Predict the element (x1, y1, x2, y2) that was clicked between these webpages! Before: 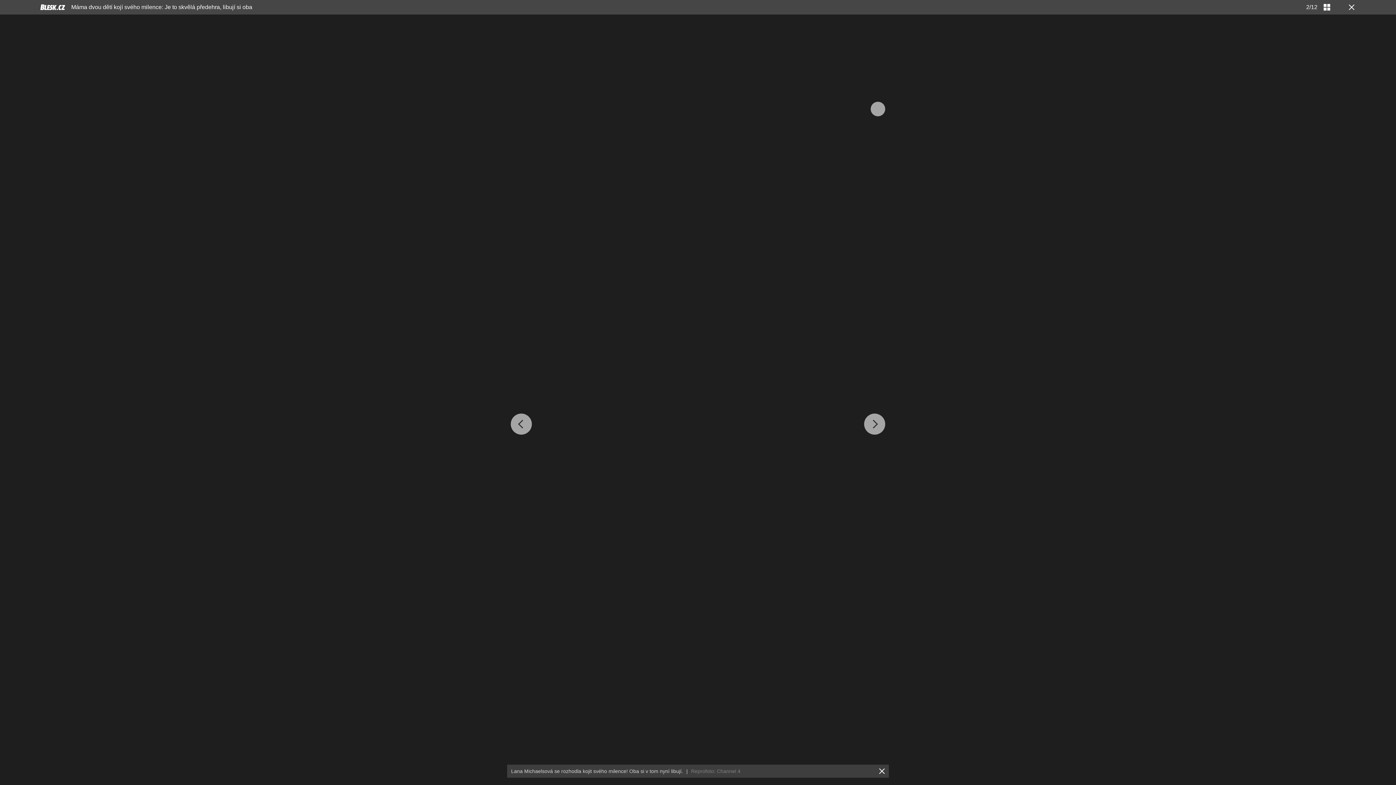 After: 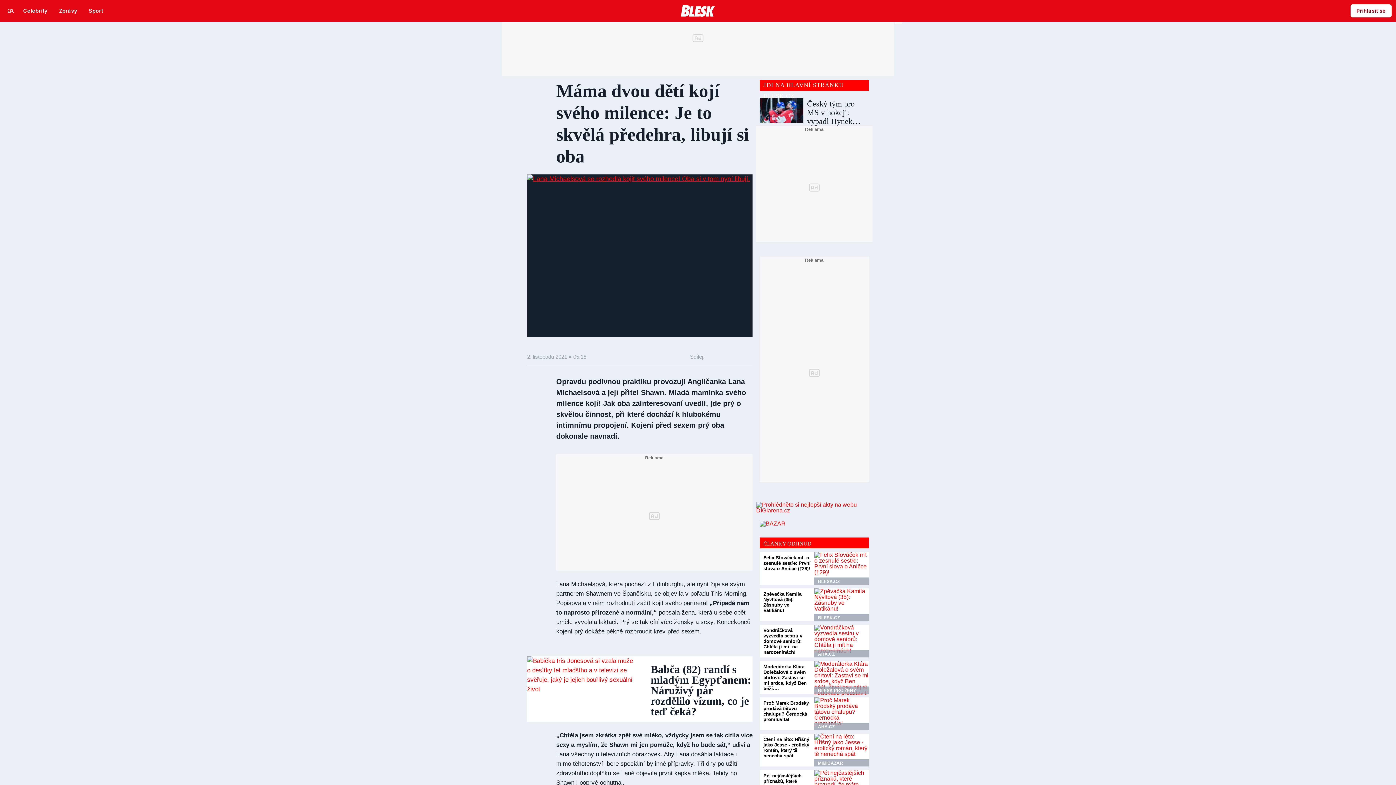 Action: label: Máma dvou dětí kojí svého milence: Je to skvělá předehra, libují si oba bbox: (71, 4, 252, 10)